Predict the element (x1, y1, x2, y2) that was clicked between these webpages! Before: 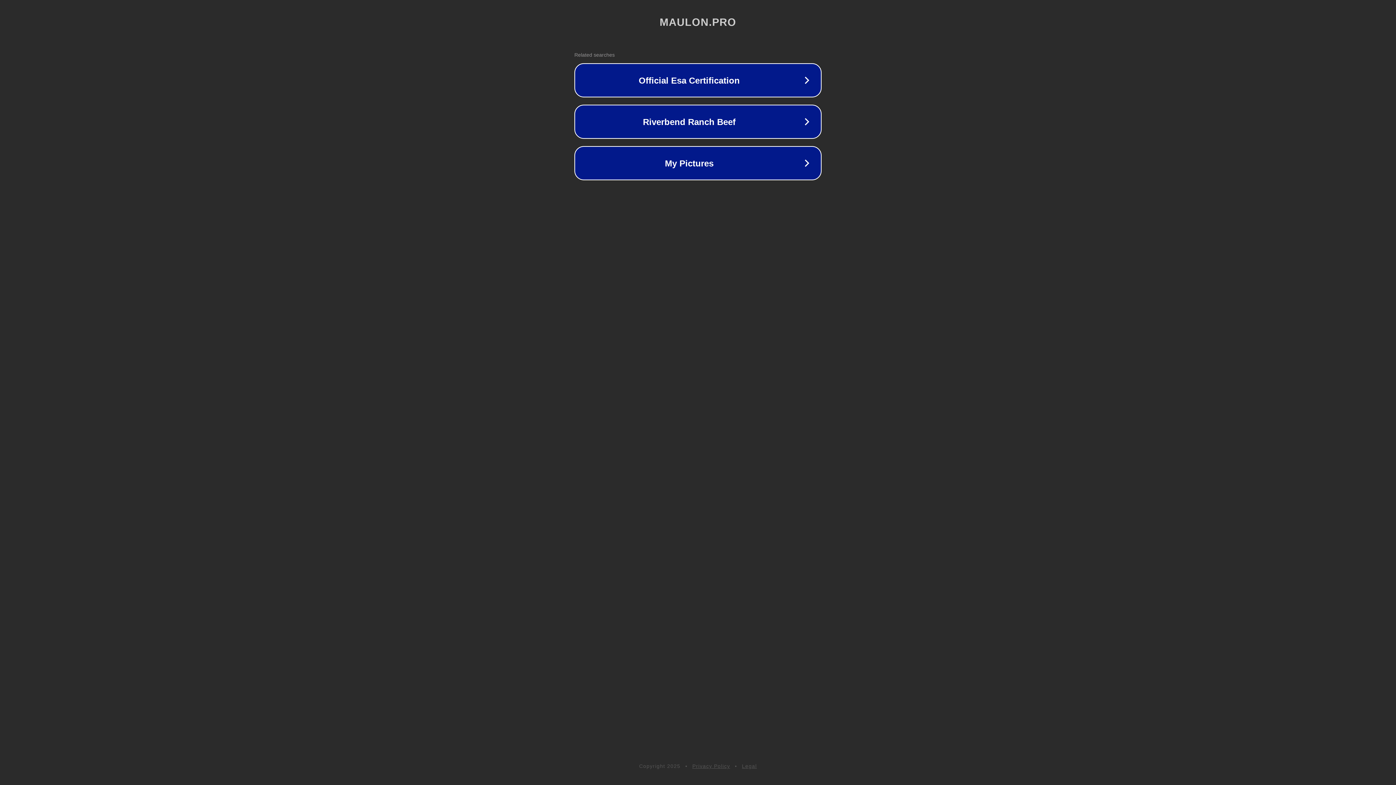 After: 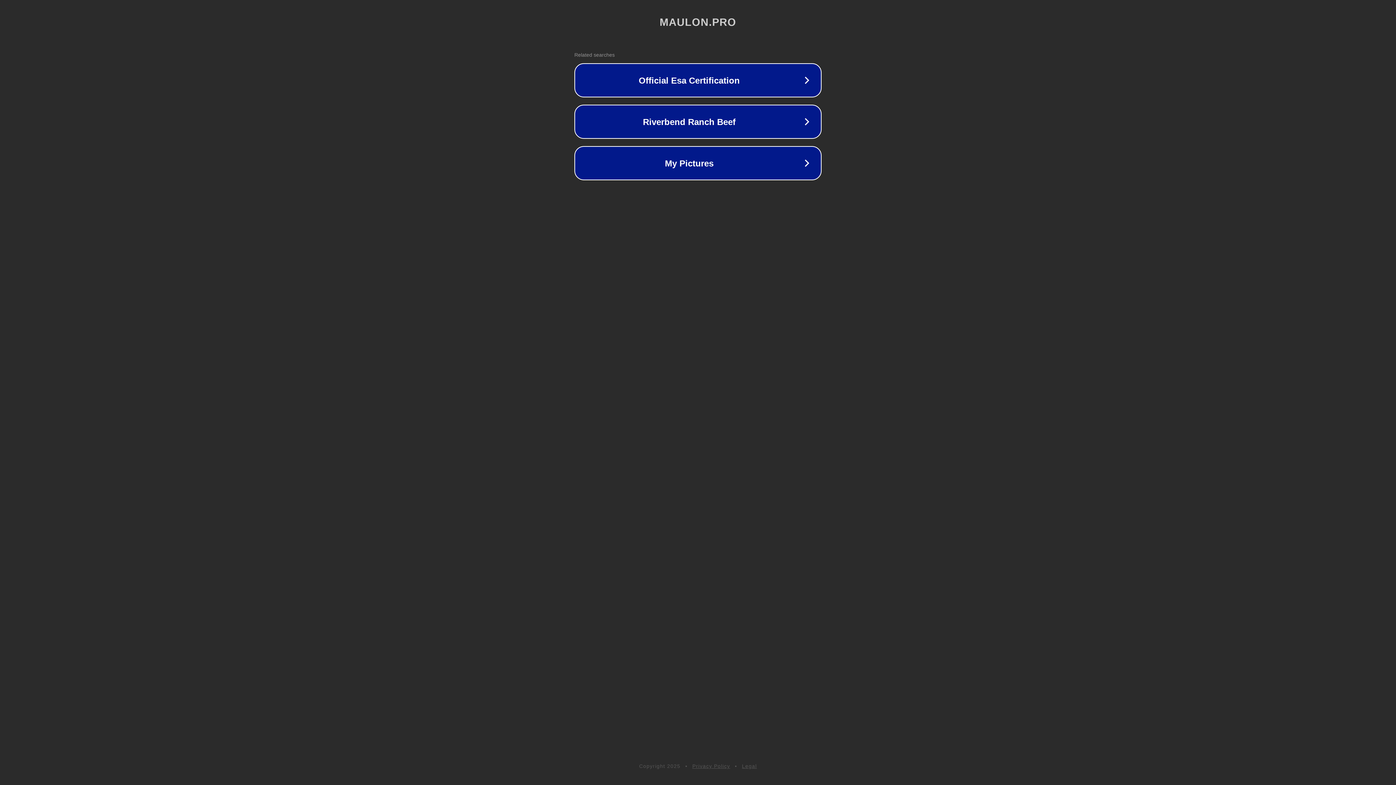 Action: label: Legal bbox: (742, 763, 757, 769)